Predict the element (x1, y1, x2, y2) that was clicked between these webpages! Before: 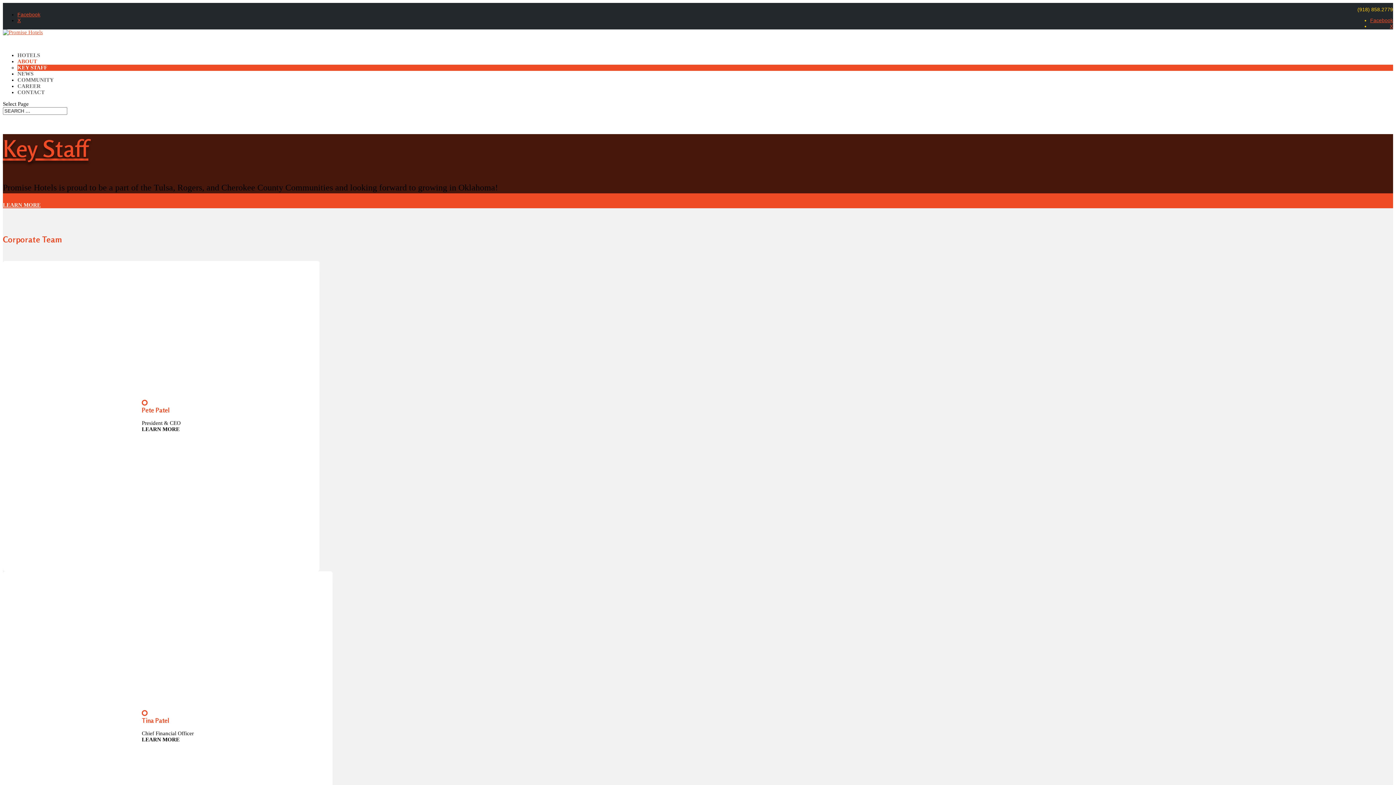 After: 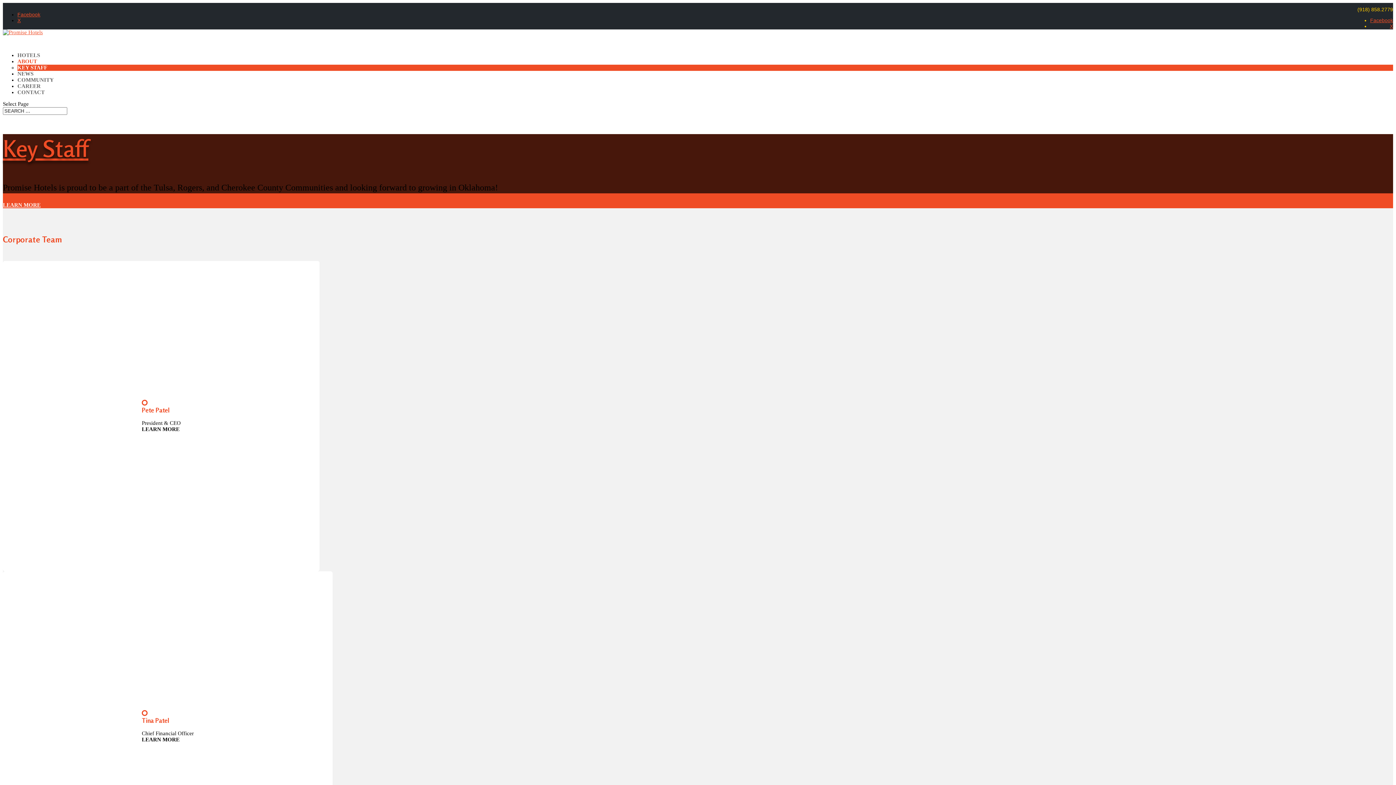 Action: label: KEY STAFF bbox: (17, 64, 47, 70)